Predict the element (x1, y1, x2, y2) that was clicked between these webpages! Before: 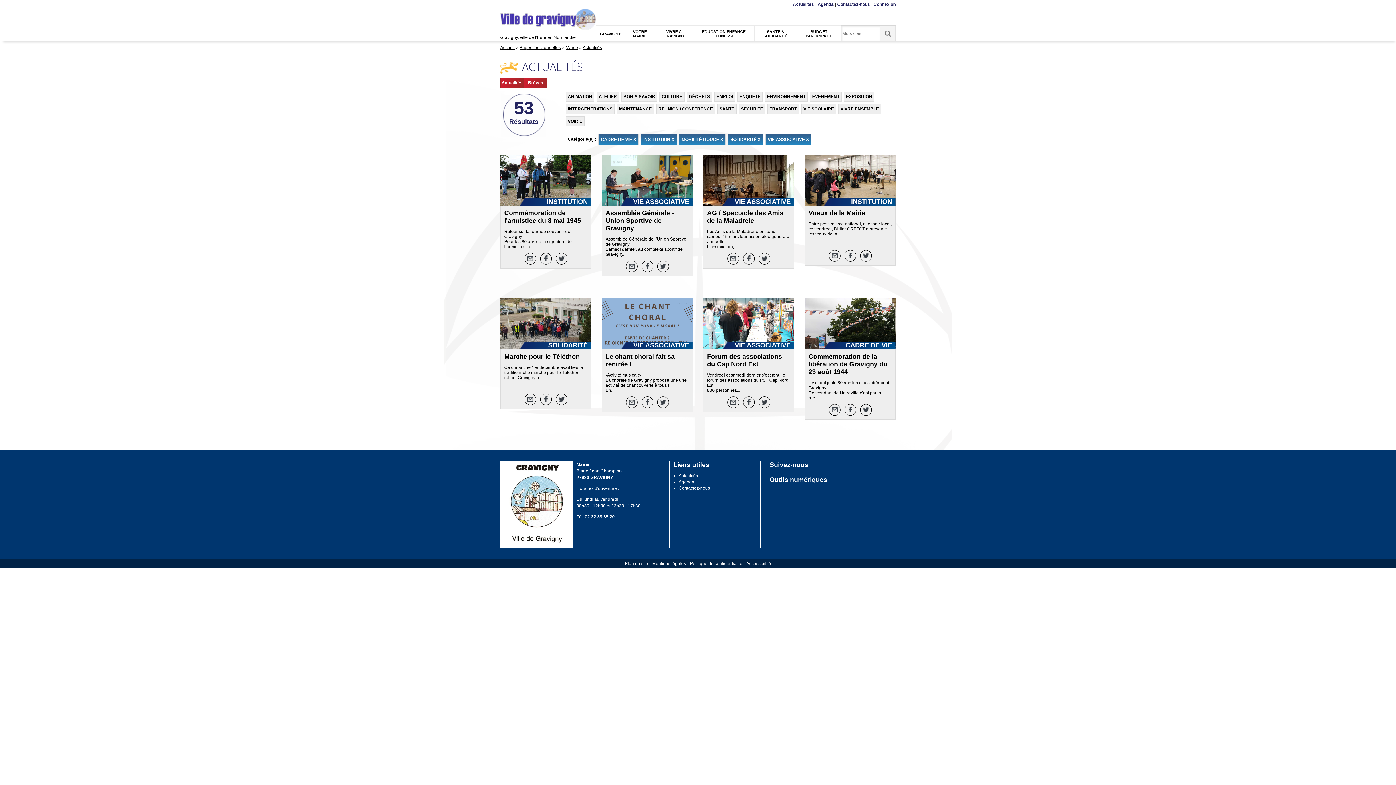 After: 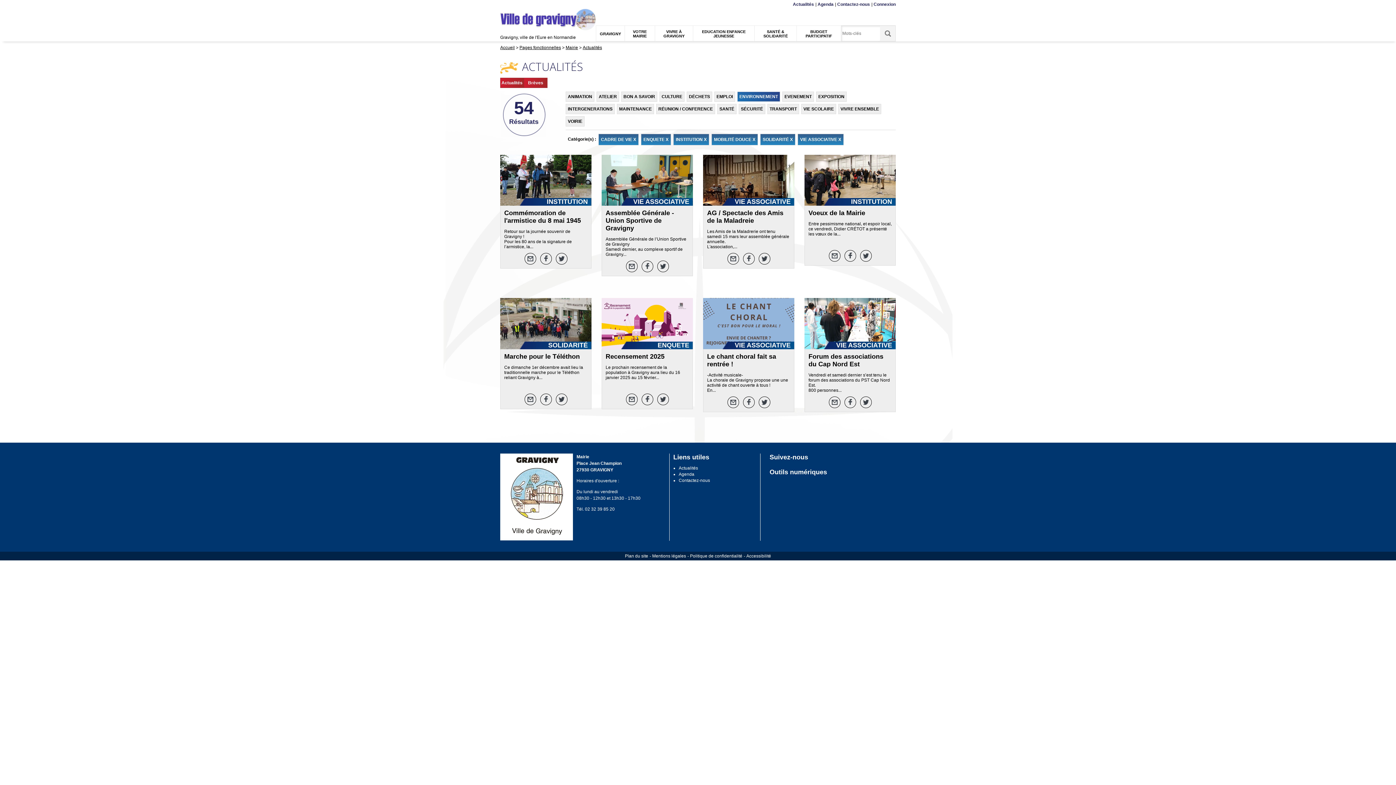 Action: label: ENQUETE bbox: (737, 91, 762, 101)